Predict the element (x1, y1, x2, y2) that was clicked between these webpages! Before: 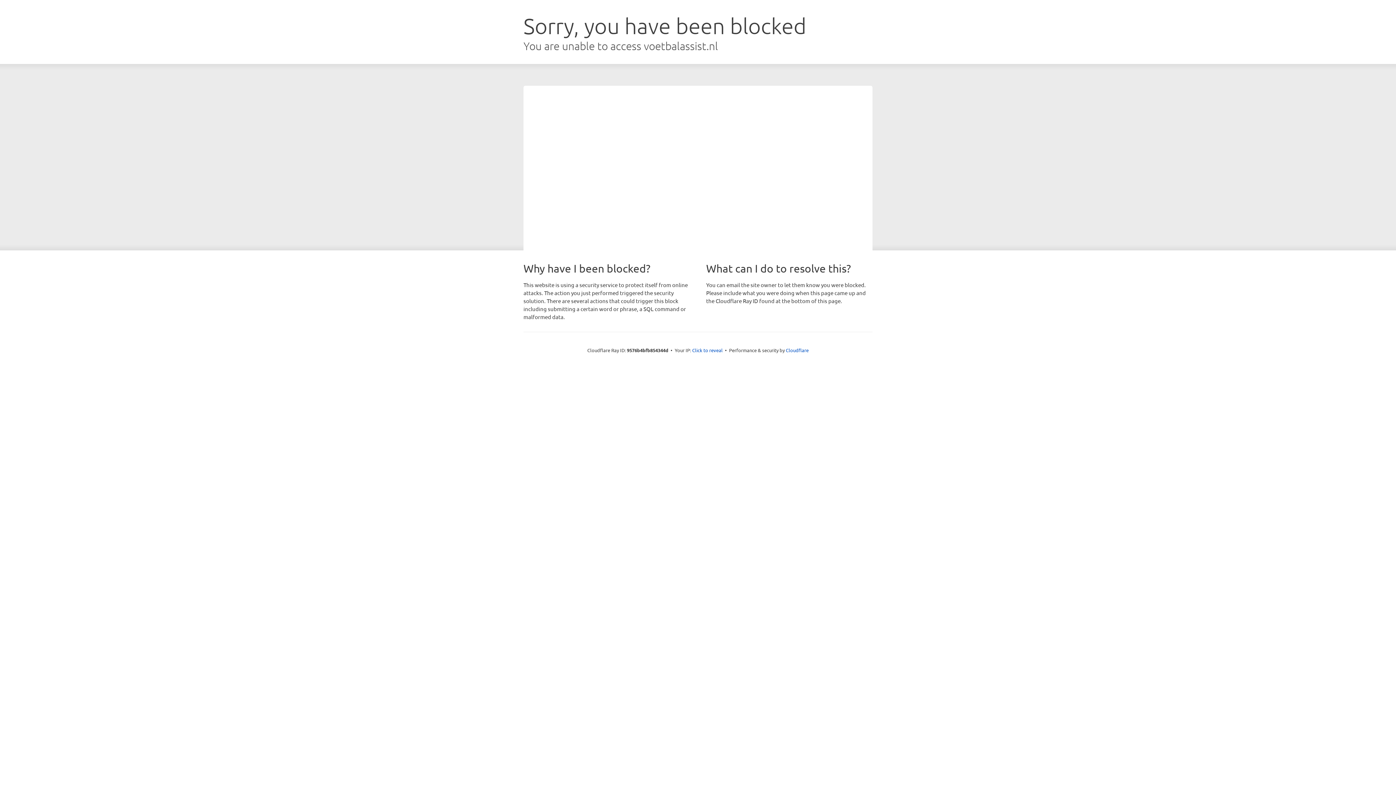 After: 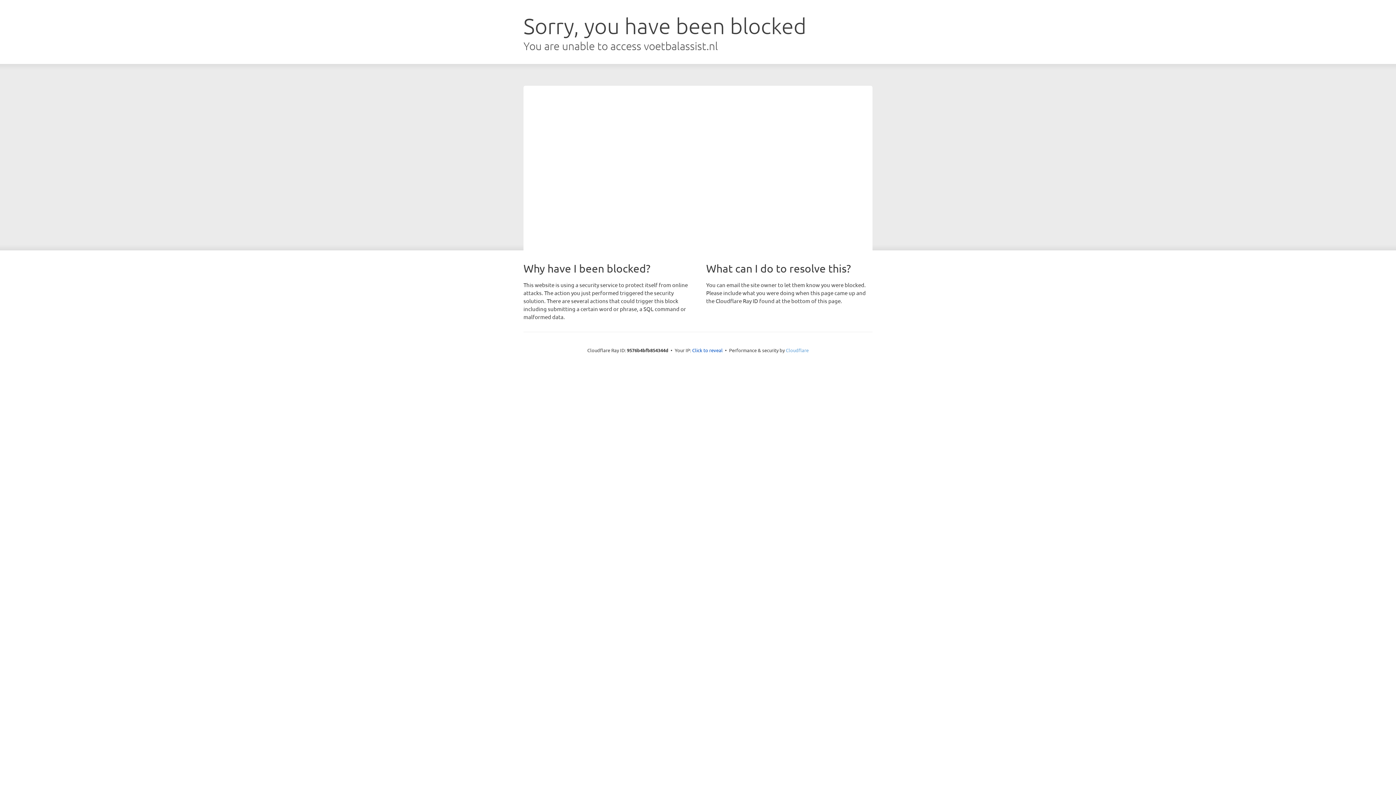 Action: bbox: (786, 347, 808, 353) label: Cloudflare